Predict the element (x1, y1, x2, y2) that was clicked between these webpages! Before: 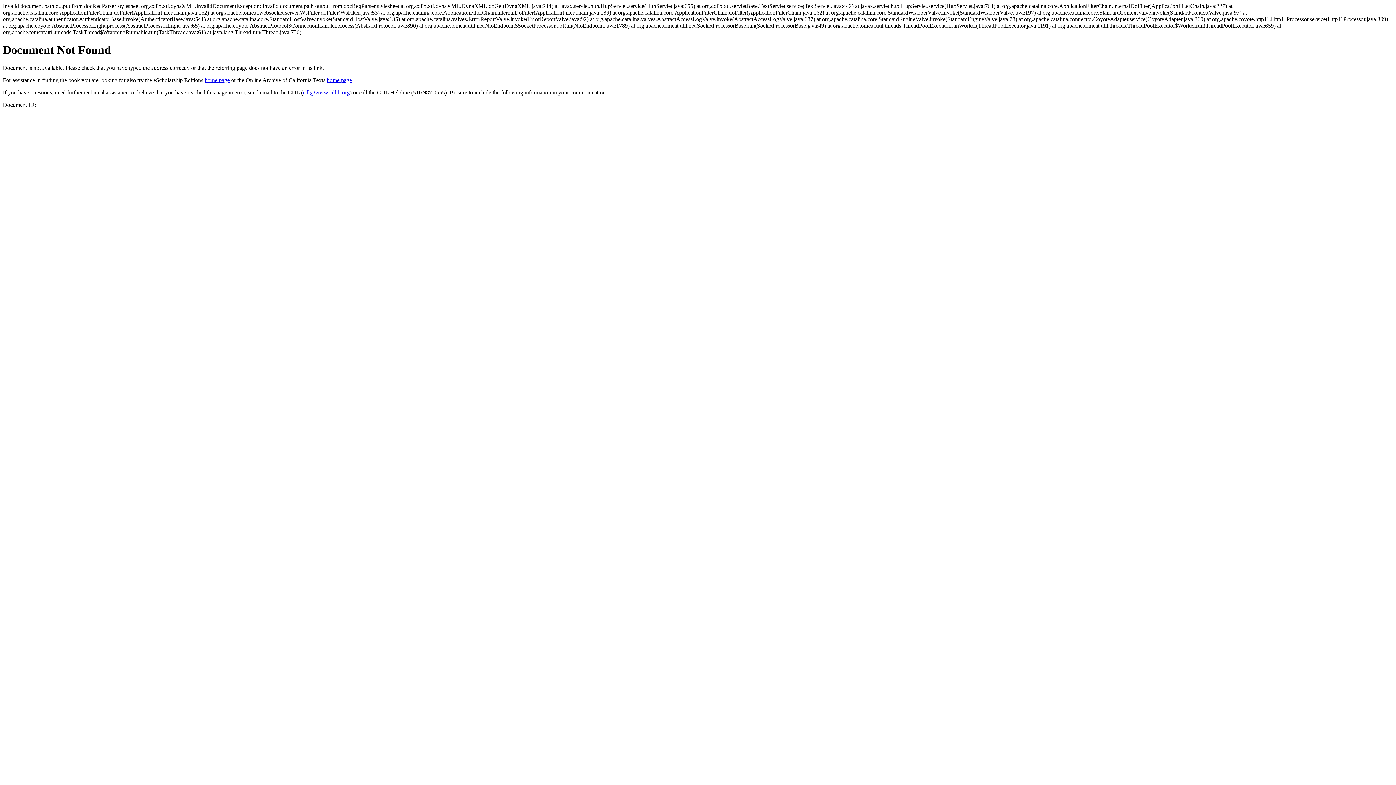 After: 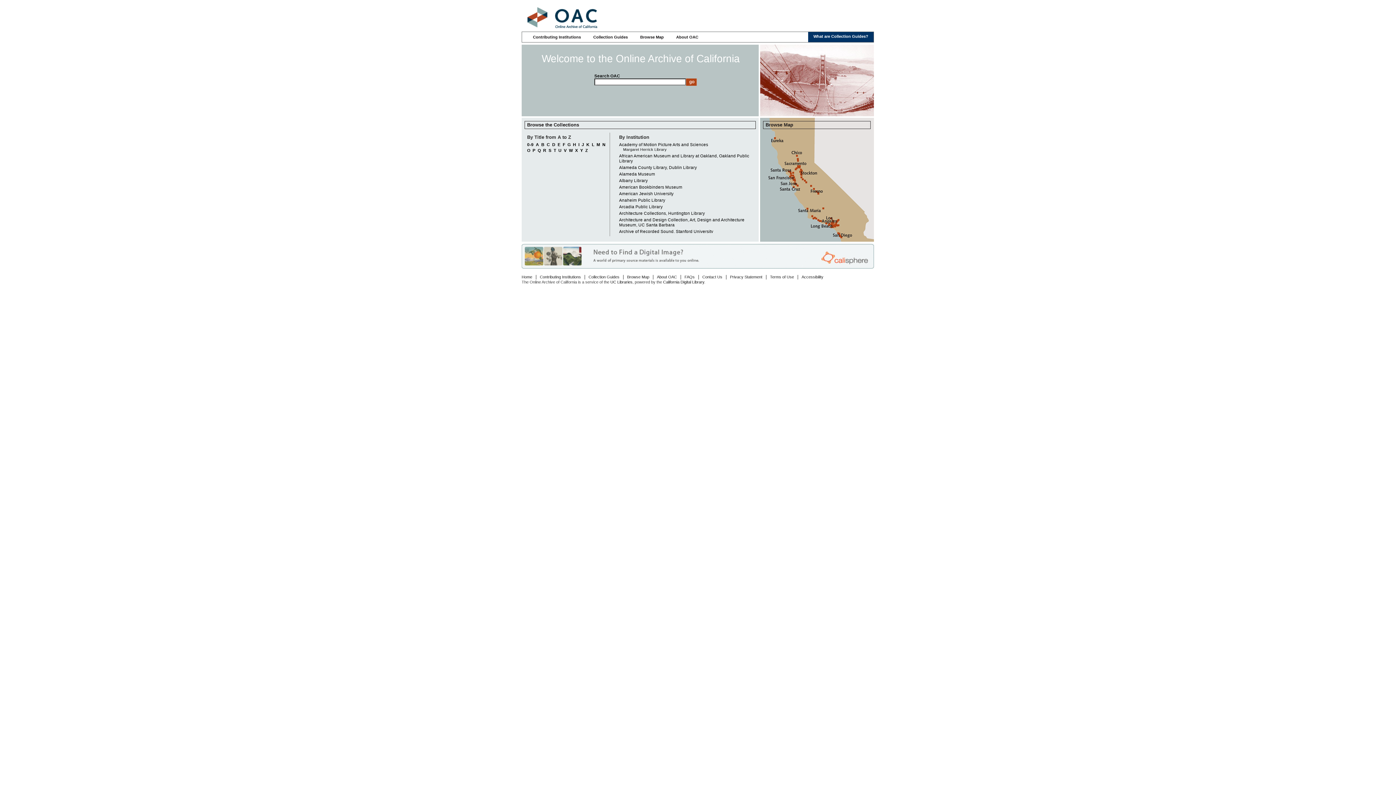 Action: label: home page bbox: (326, 77, 352, 83)